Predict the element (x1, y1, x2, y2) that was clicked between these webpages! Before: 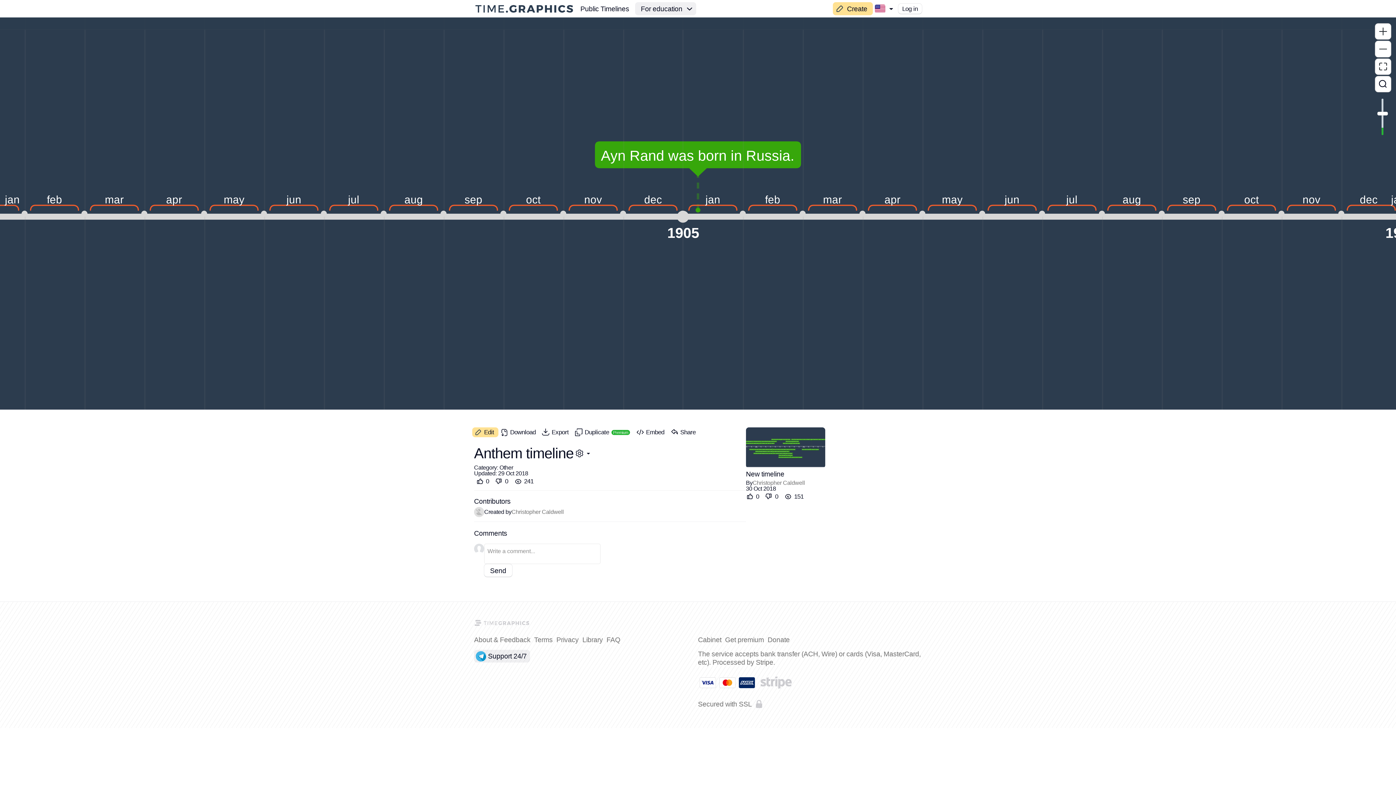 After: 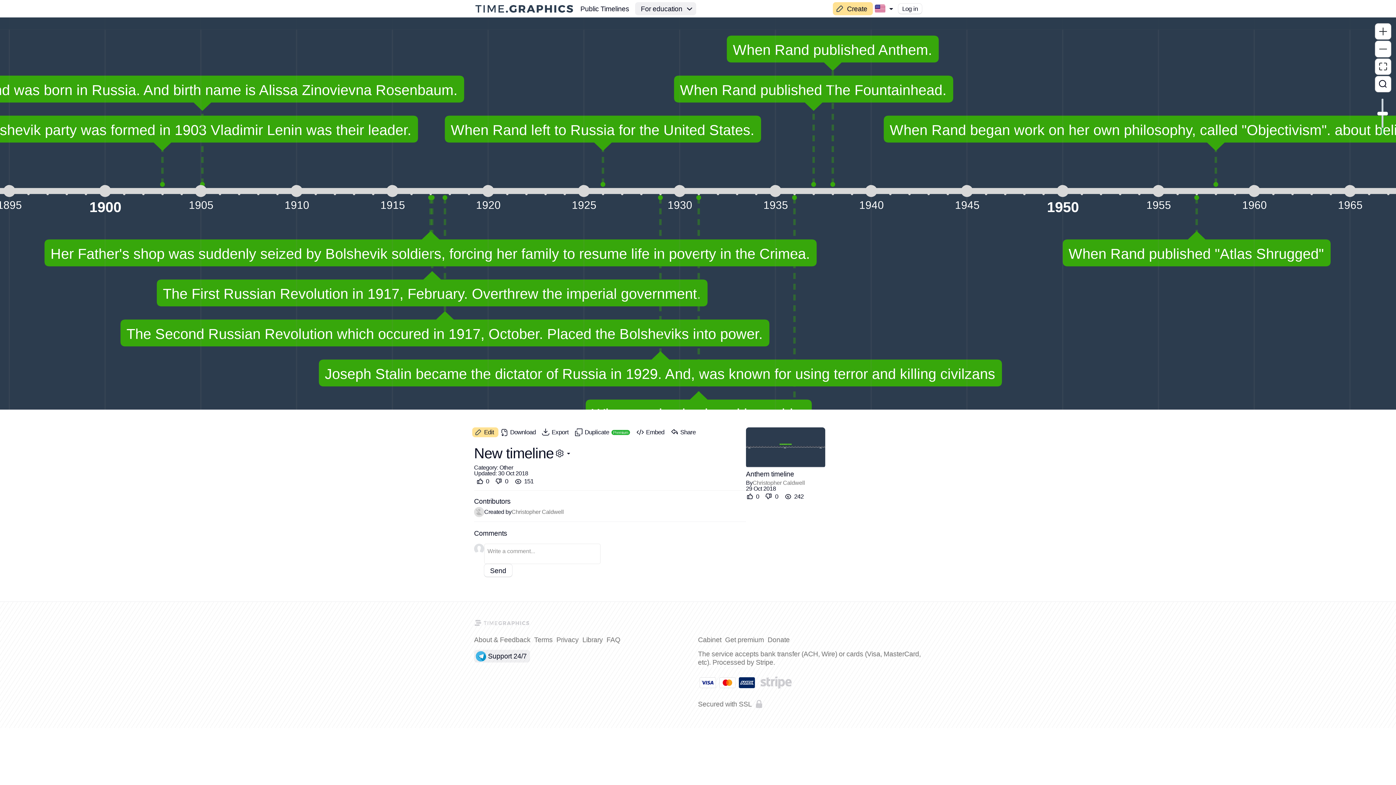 Action: bbox: (746, 427, 825, 468)